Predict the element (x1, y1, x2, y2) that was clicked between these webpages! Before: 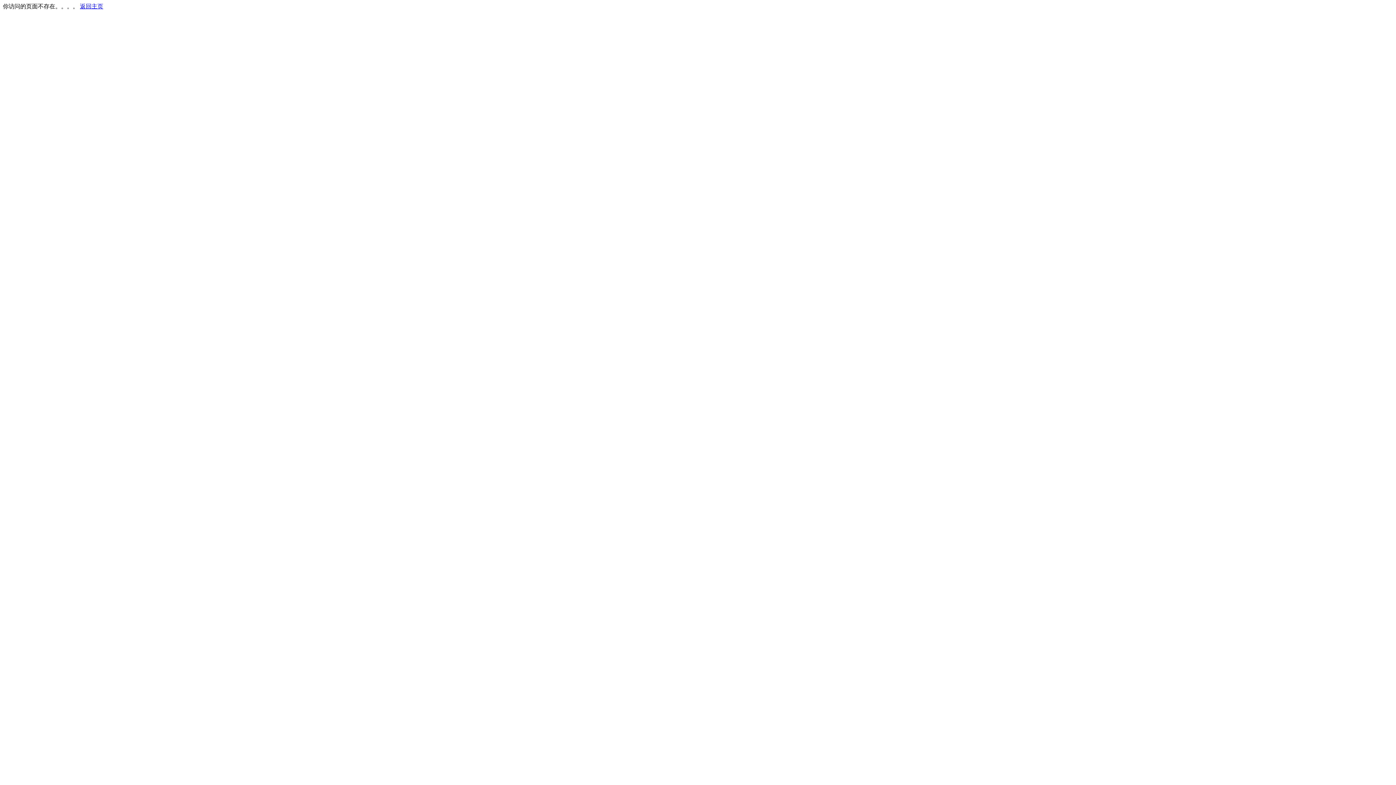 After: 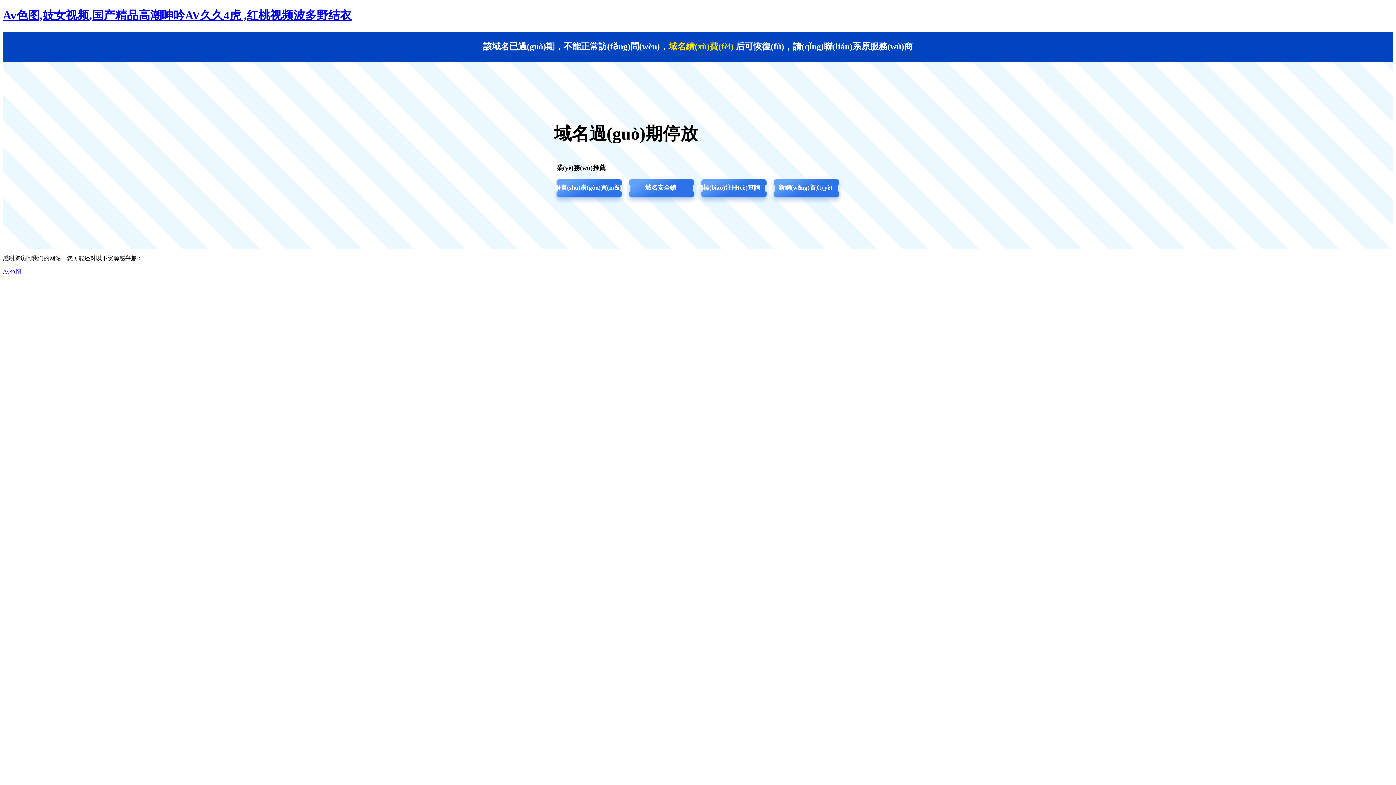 Action: label: 返回主页 bbox: (80, 3, 103, 9)